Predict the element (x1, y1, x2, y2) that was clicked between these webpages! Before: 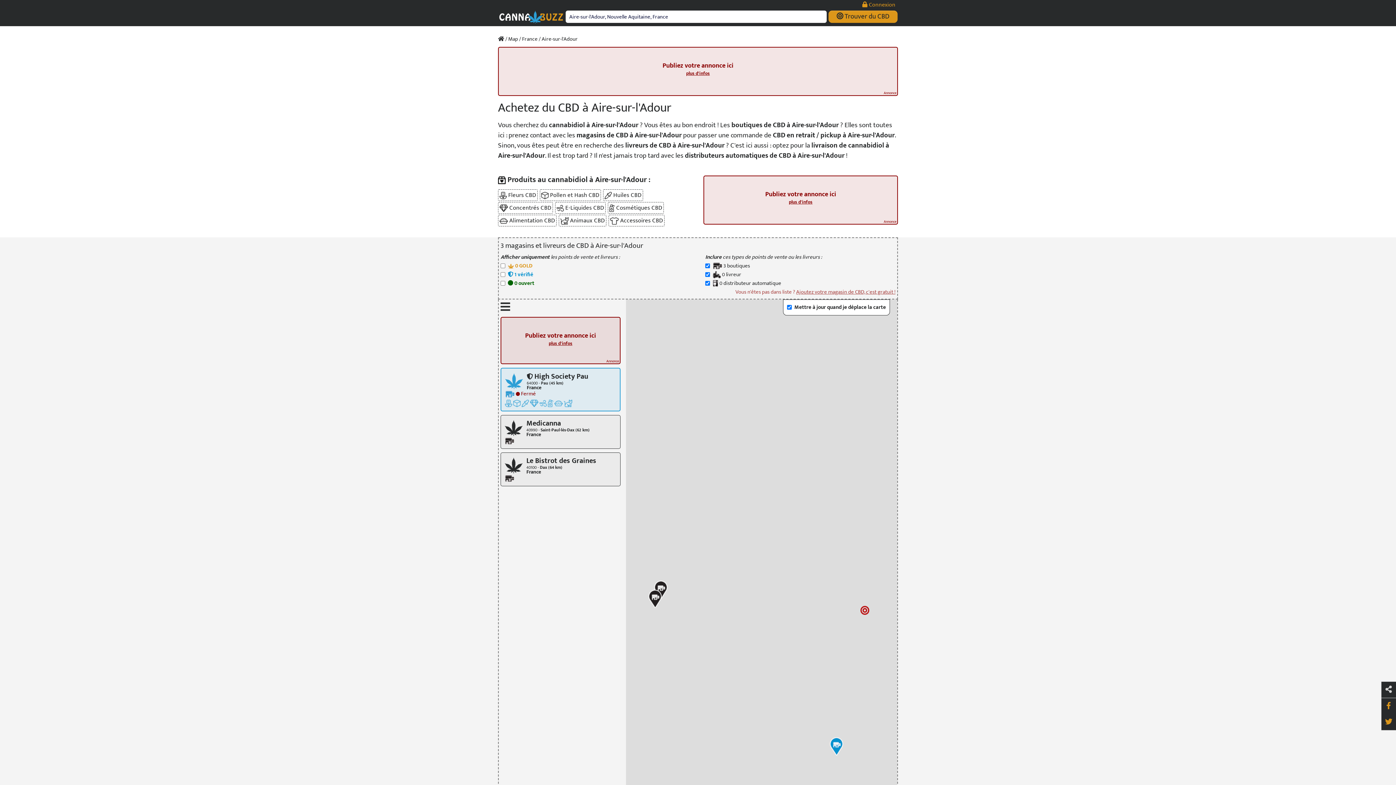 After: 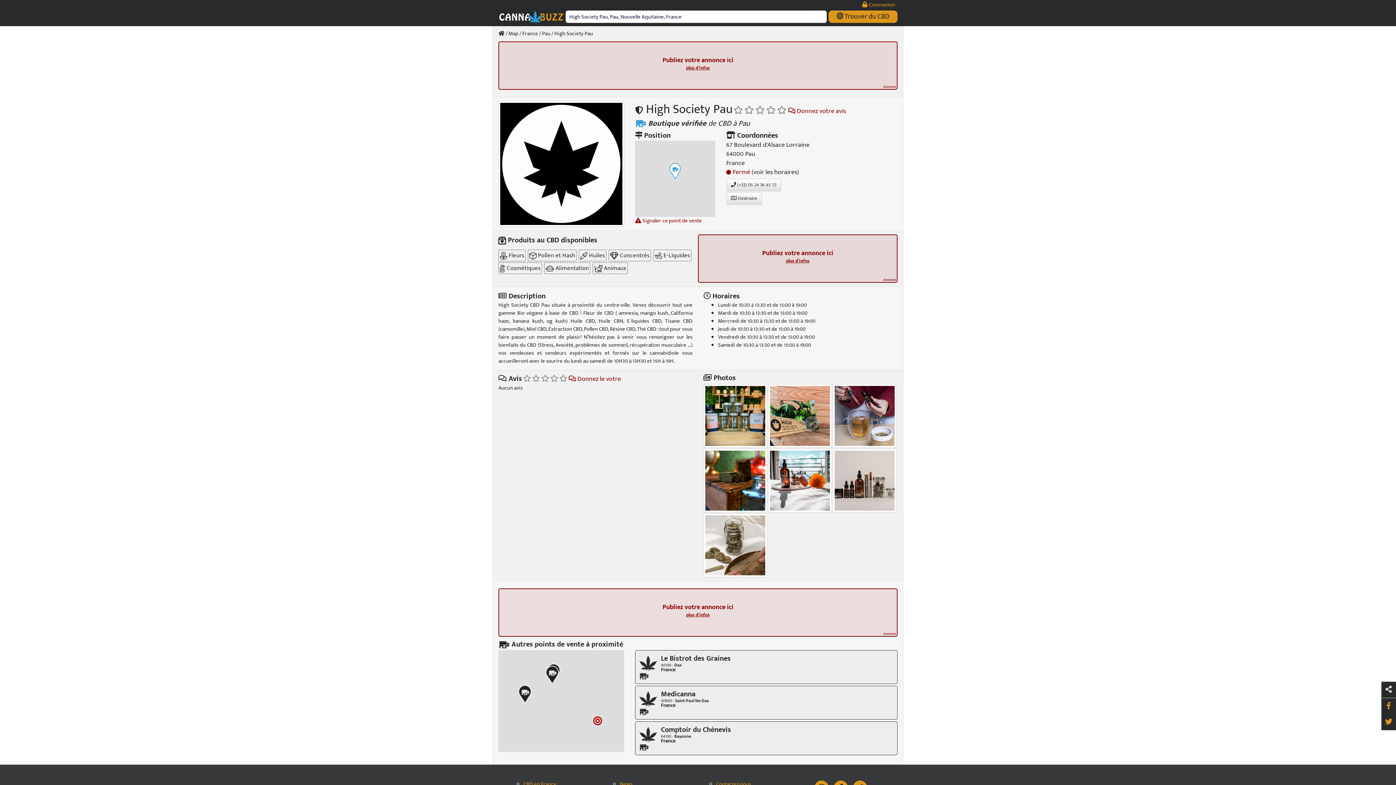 Action: bbox: (526, 370, 588, 382) label:  High Society Pau